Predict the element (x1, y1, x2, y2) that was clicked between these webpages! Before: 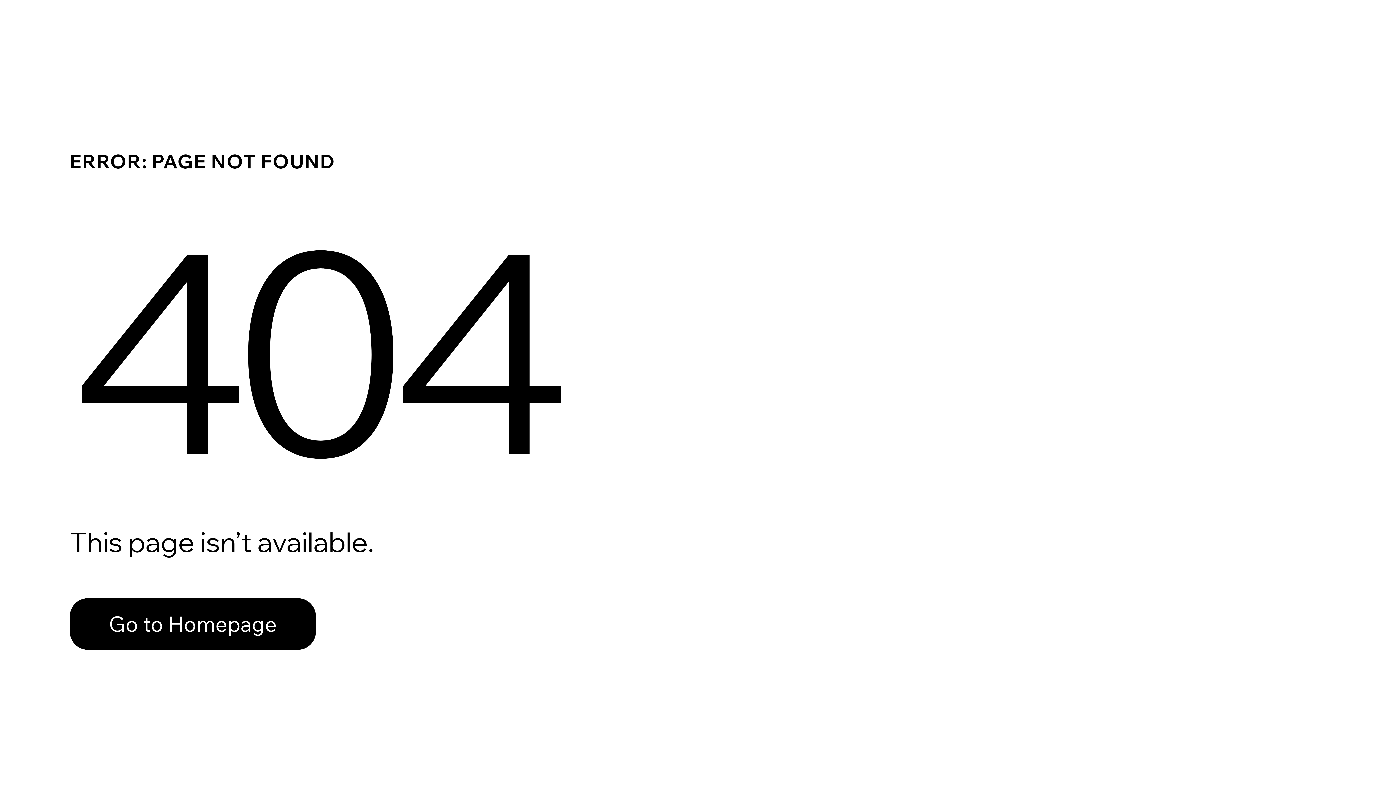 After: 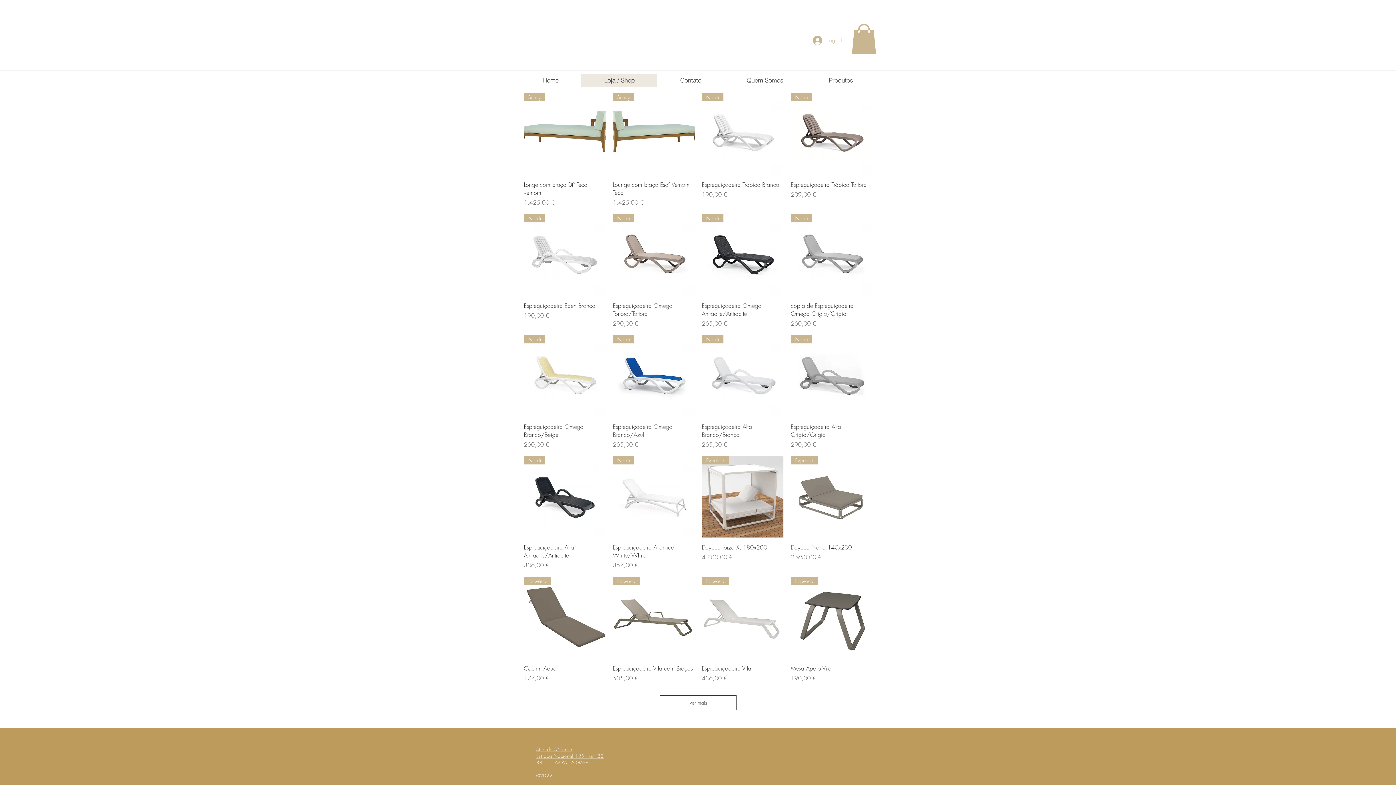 Action: label: Go to Homepage bbox: (69, 582, 768, 659)